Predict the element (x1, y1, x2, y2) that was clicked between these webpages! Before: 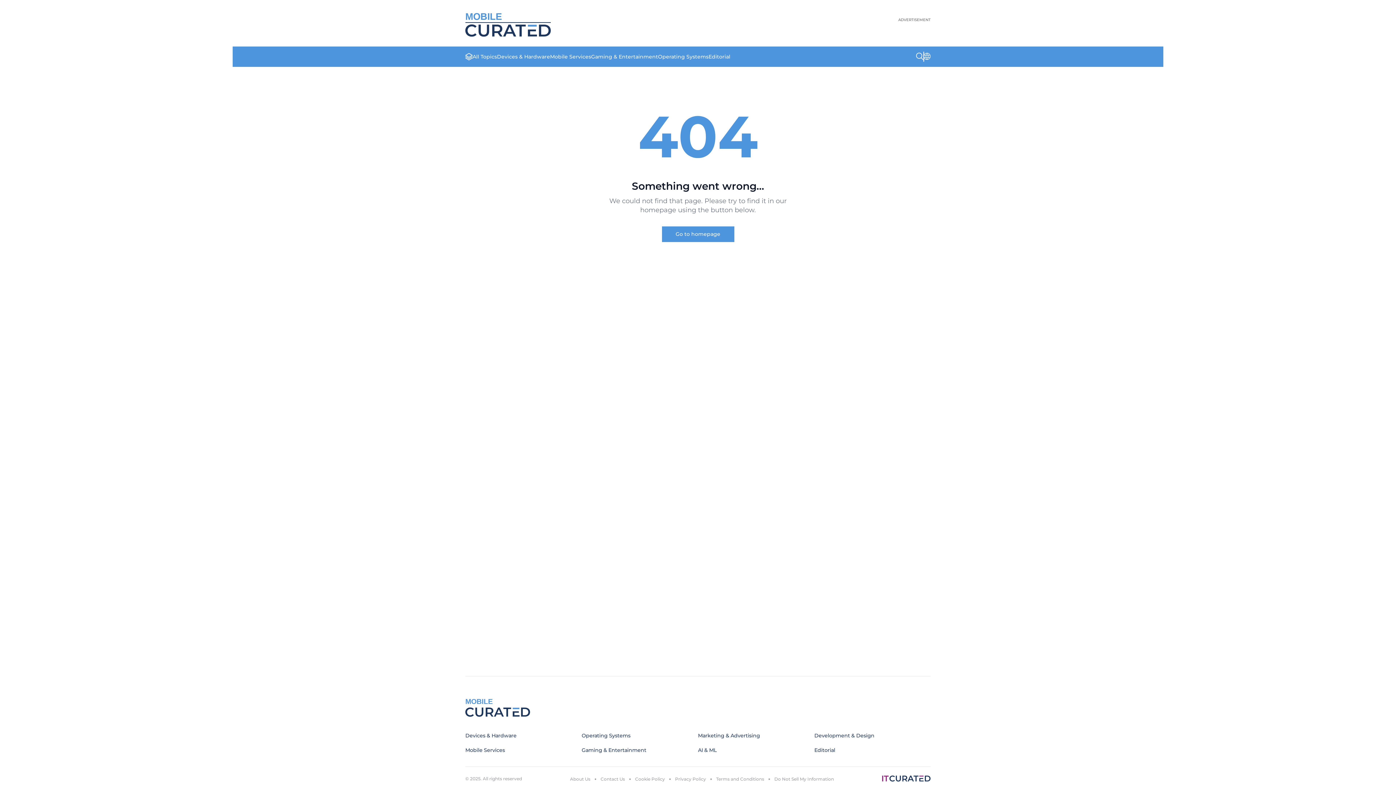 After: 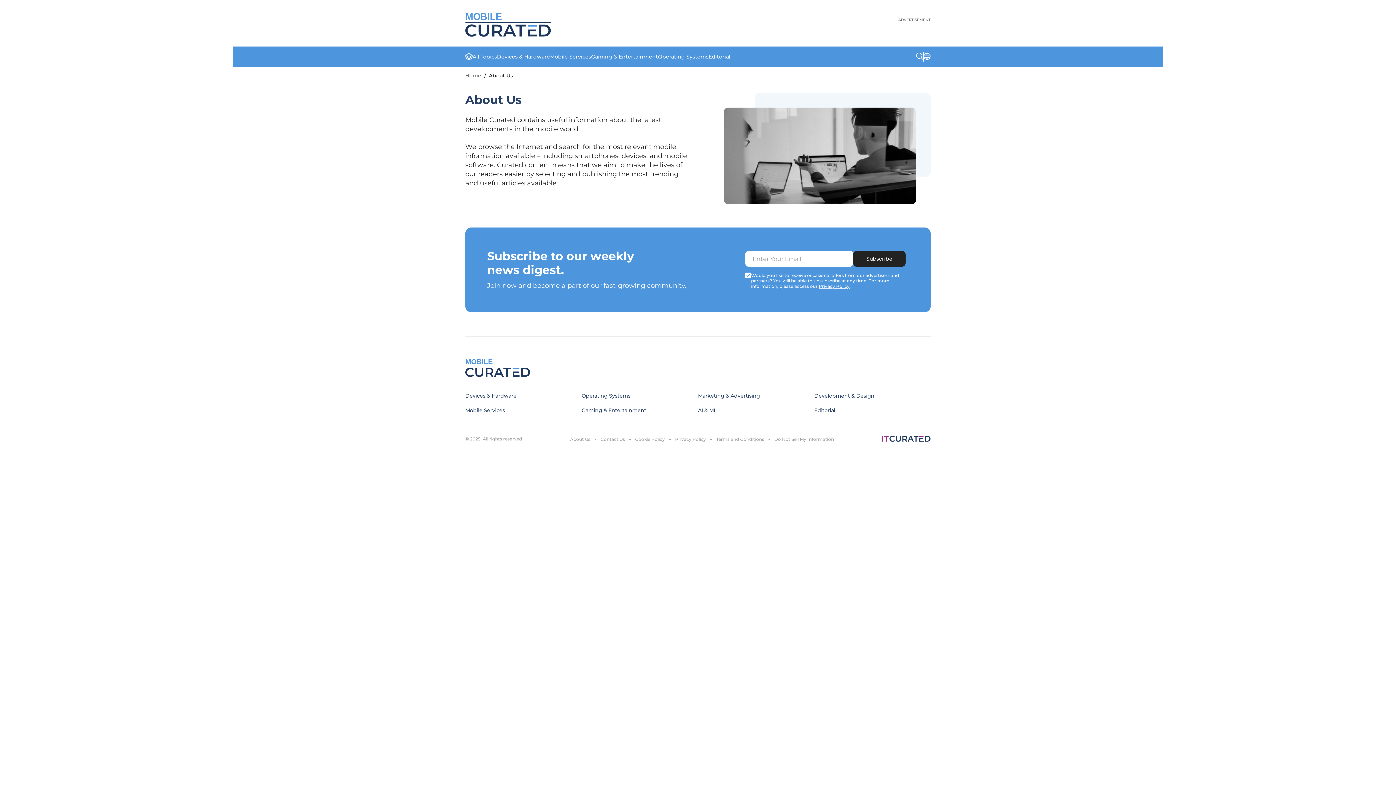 Action: bbox: (570, 776, 590, 782) label: About Us